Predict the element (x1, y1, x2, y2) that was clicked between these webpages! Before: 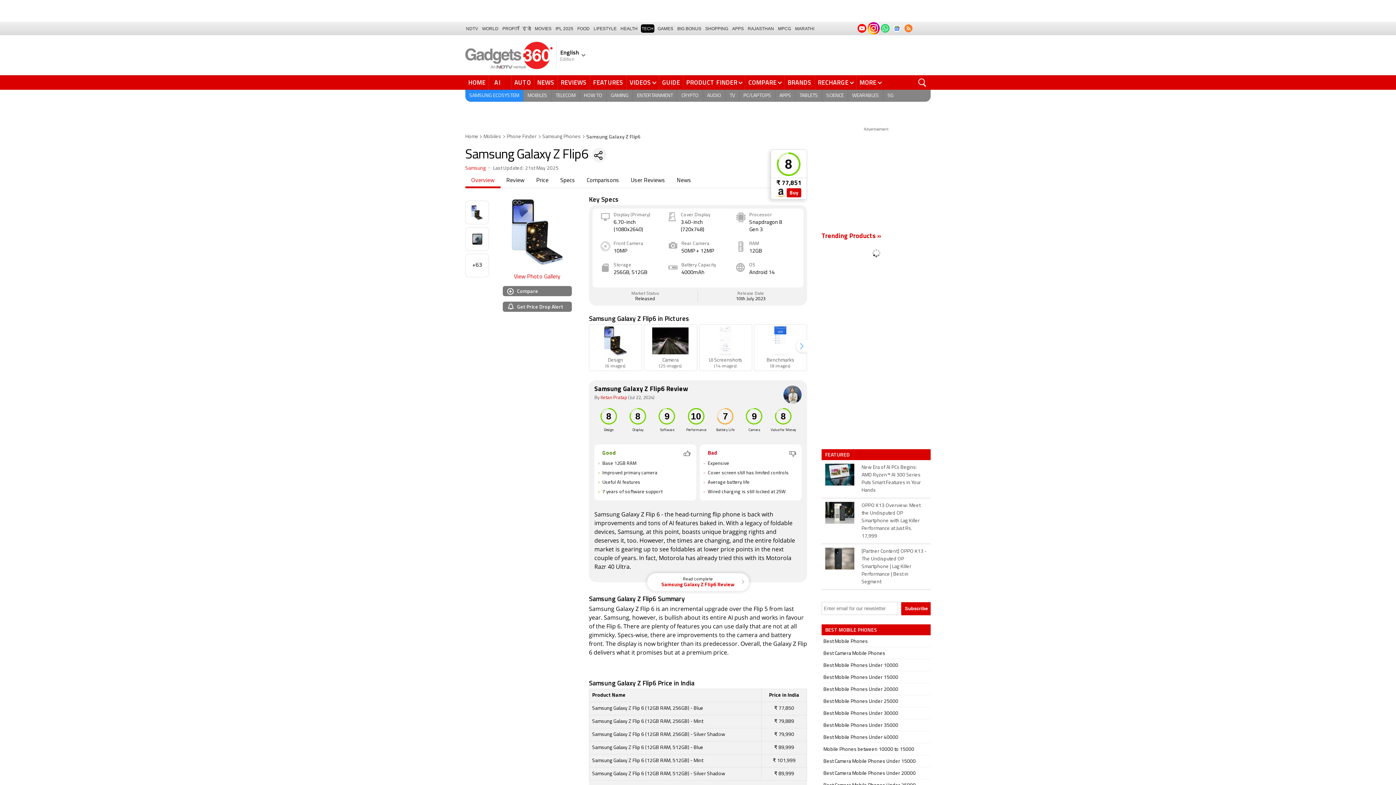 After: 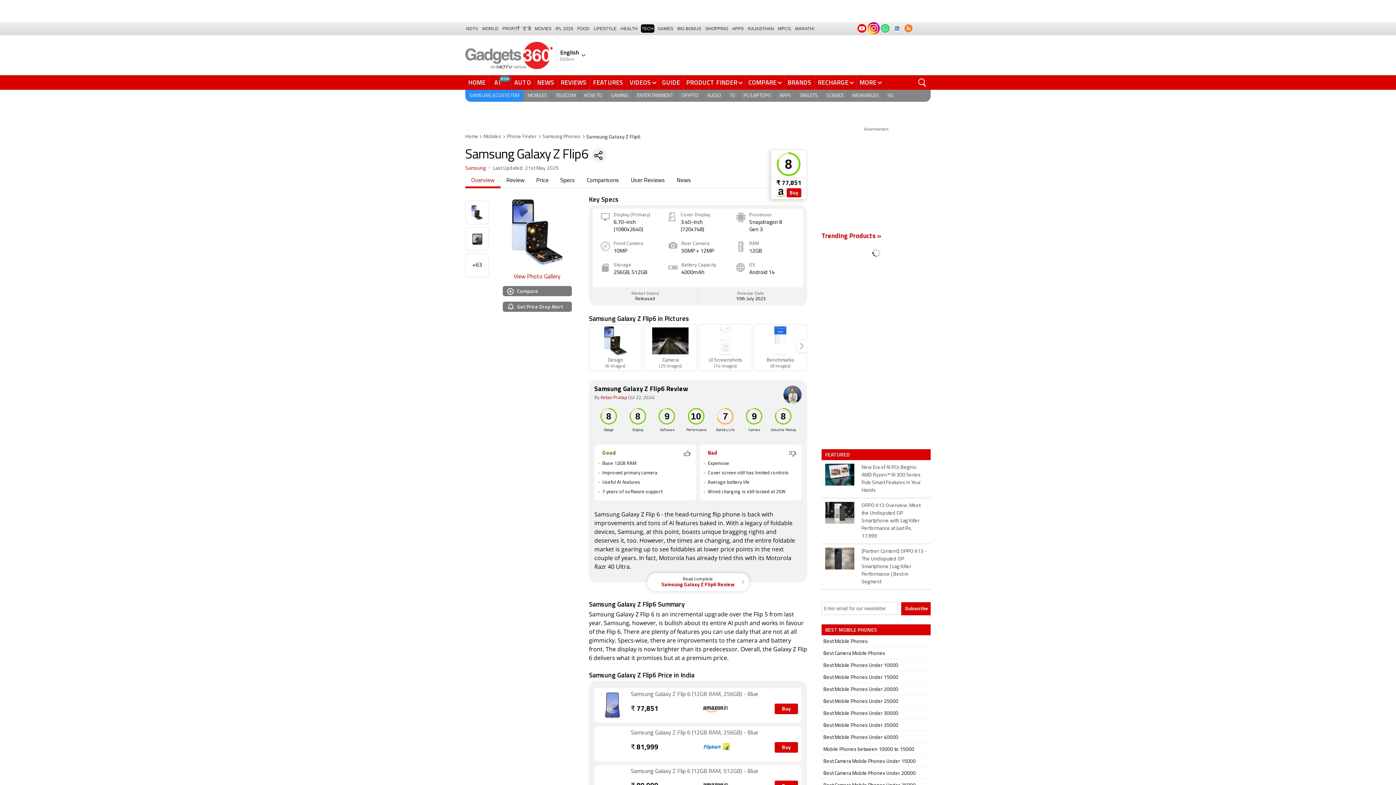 Action: bbox: (858, 24, 866, 32)